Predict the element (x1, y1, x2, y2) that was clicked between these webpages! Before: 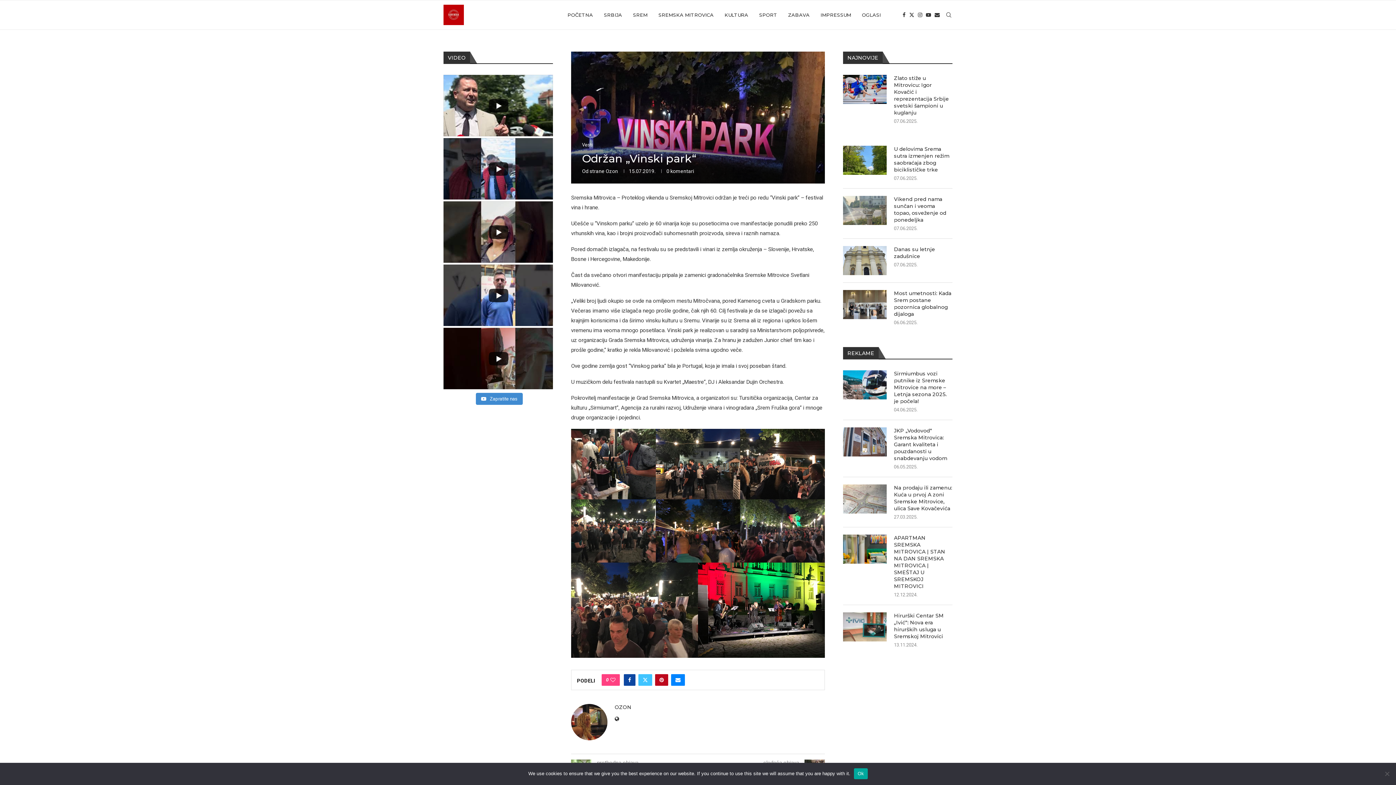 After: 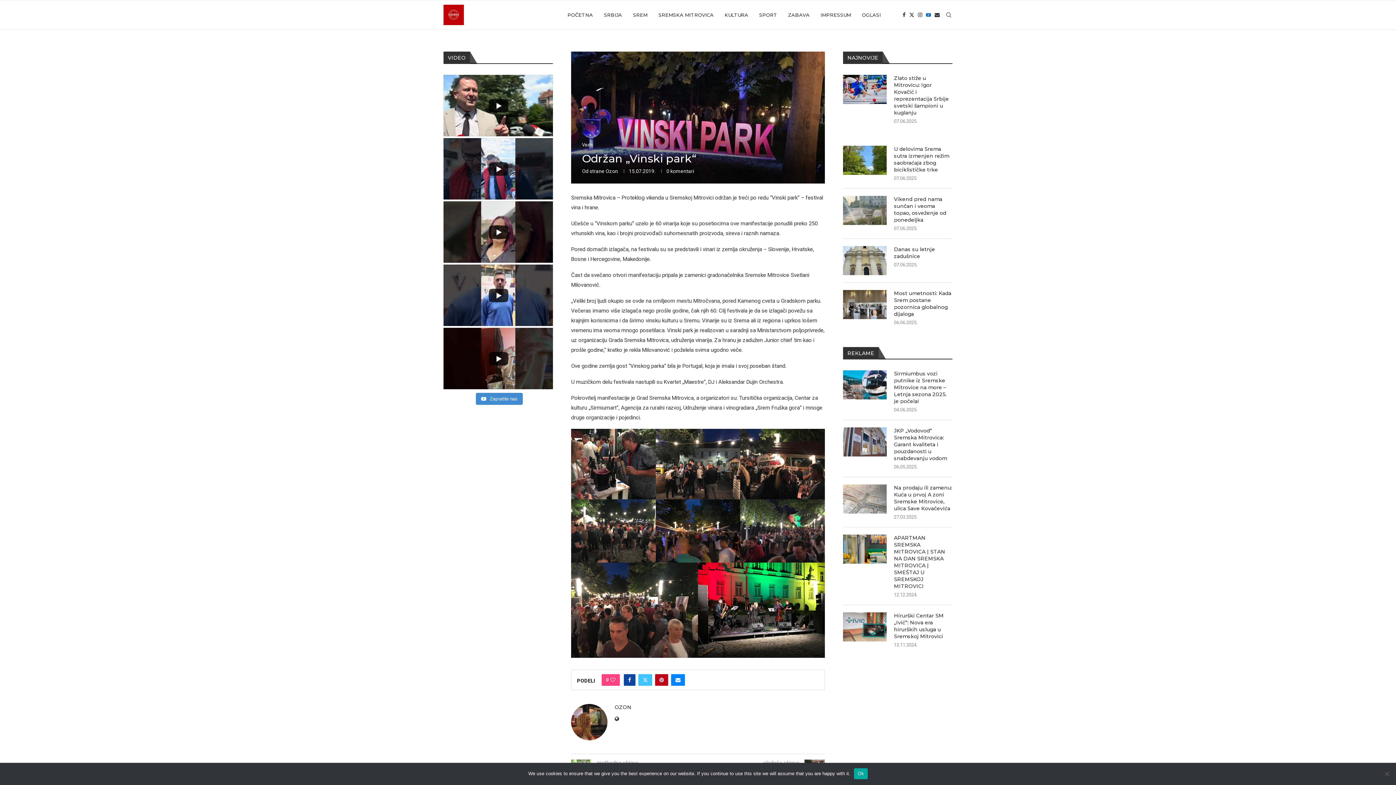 Action: bbox: (926, 0, 931, 29) label: Youtube